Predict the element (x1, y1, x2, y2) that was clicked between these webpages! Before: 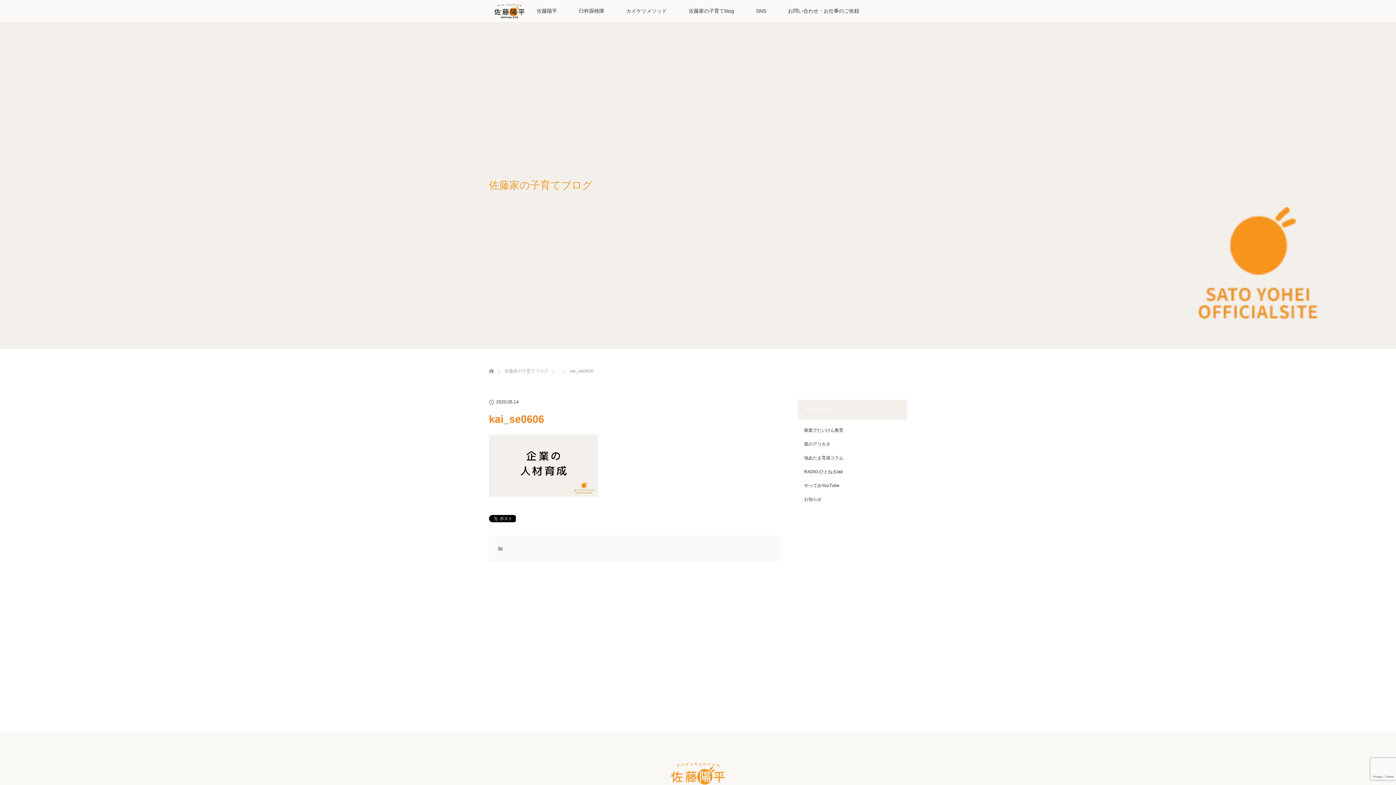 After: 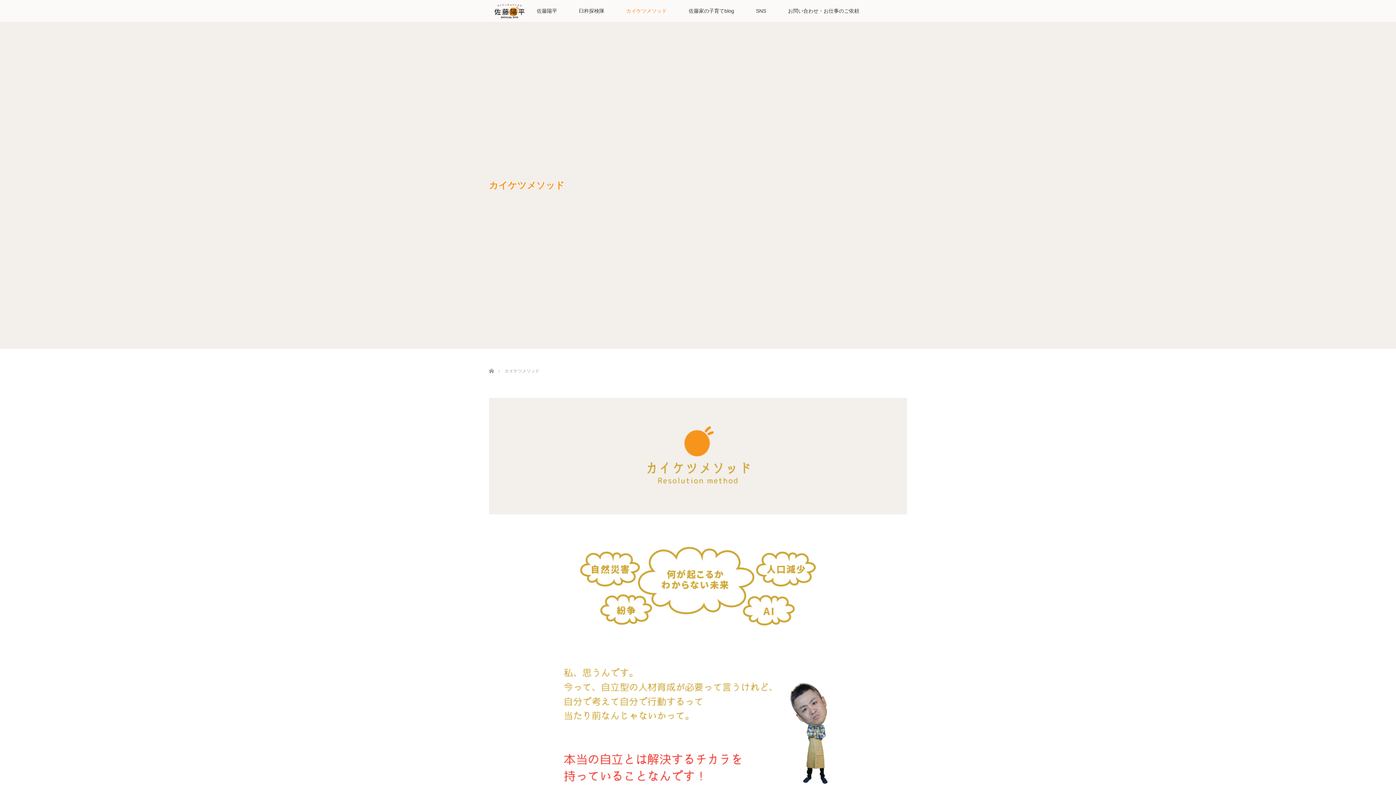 Action: bbox: (615, 0, 678, 21) label: カイケツメソッド